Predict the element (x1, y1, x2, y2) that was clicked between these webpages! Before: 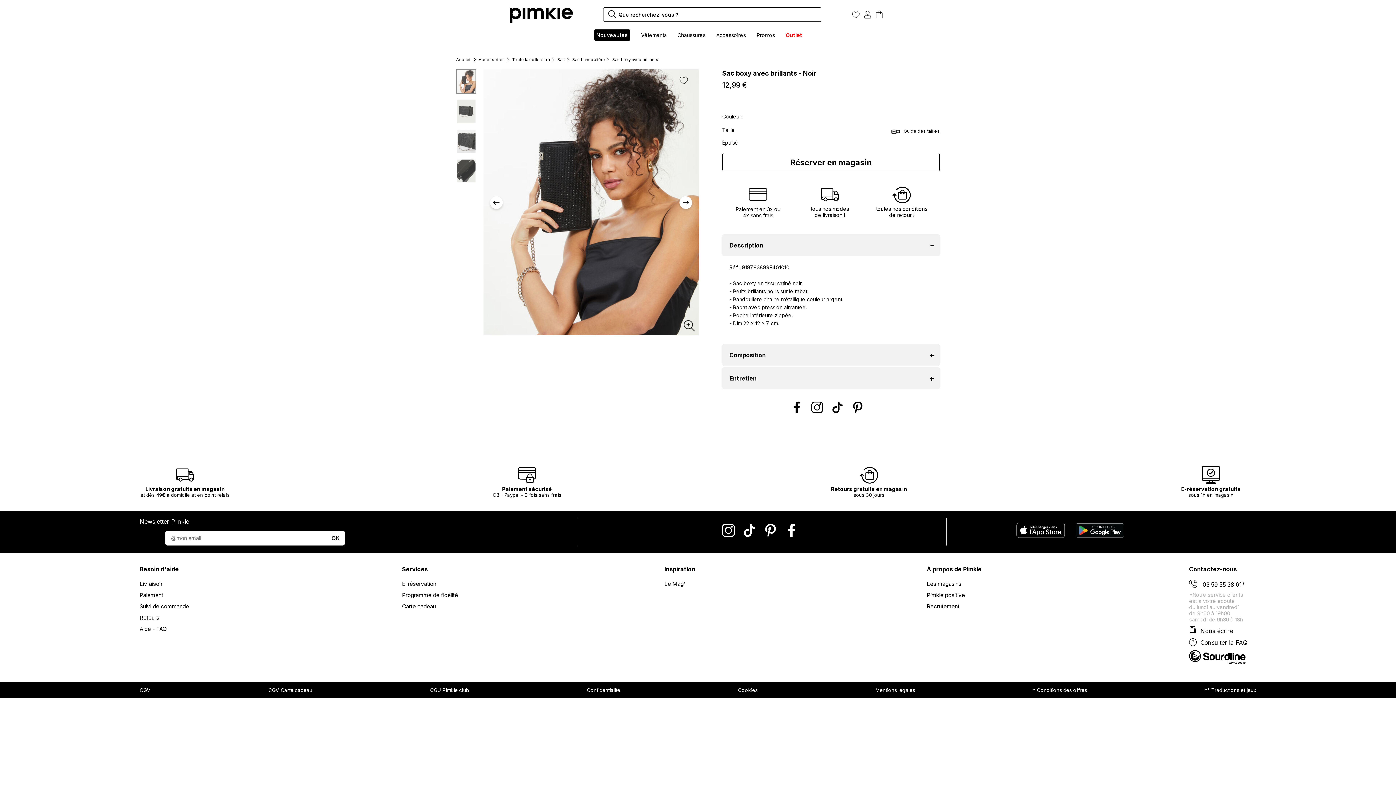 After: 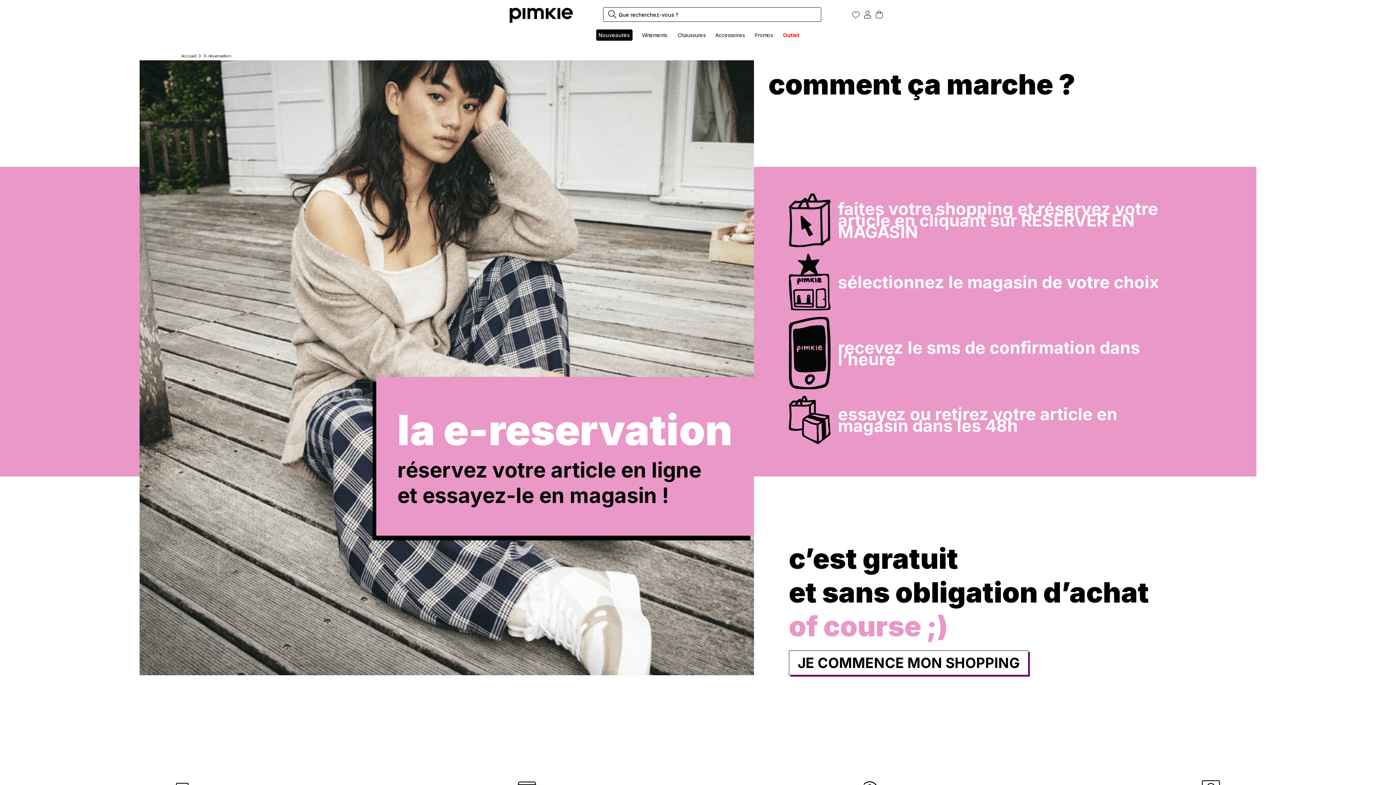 Action: bbox: (1165, 478, 1256, 498) label: E-réservation gratuite
sous 1h en magasin